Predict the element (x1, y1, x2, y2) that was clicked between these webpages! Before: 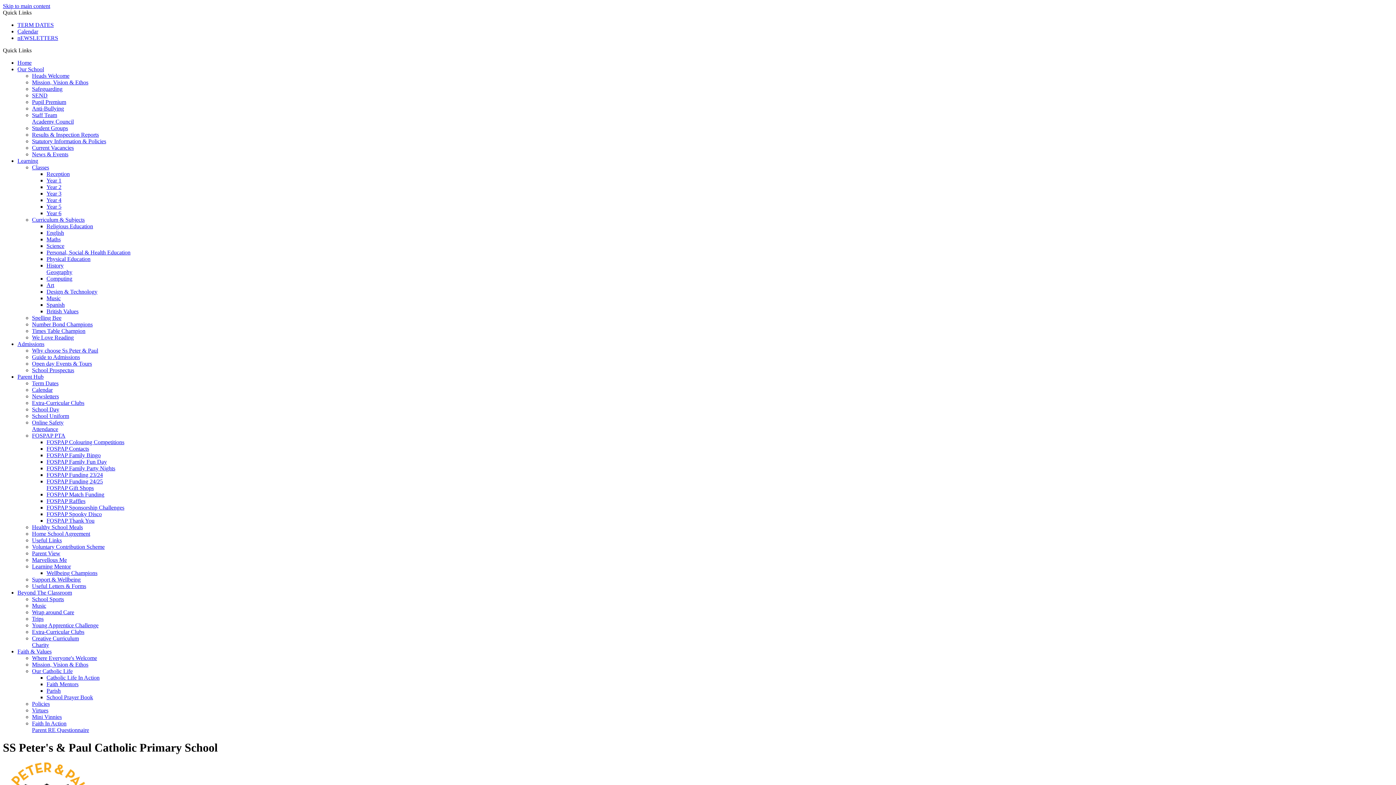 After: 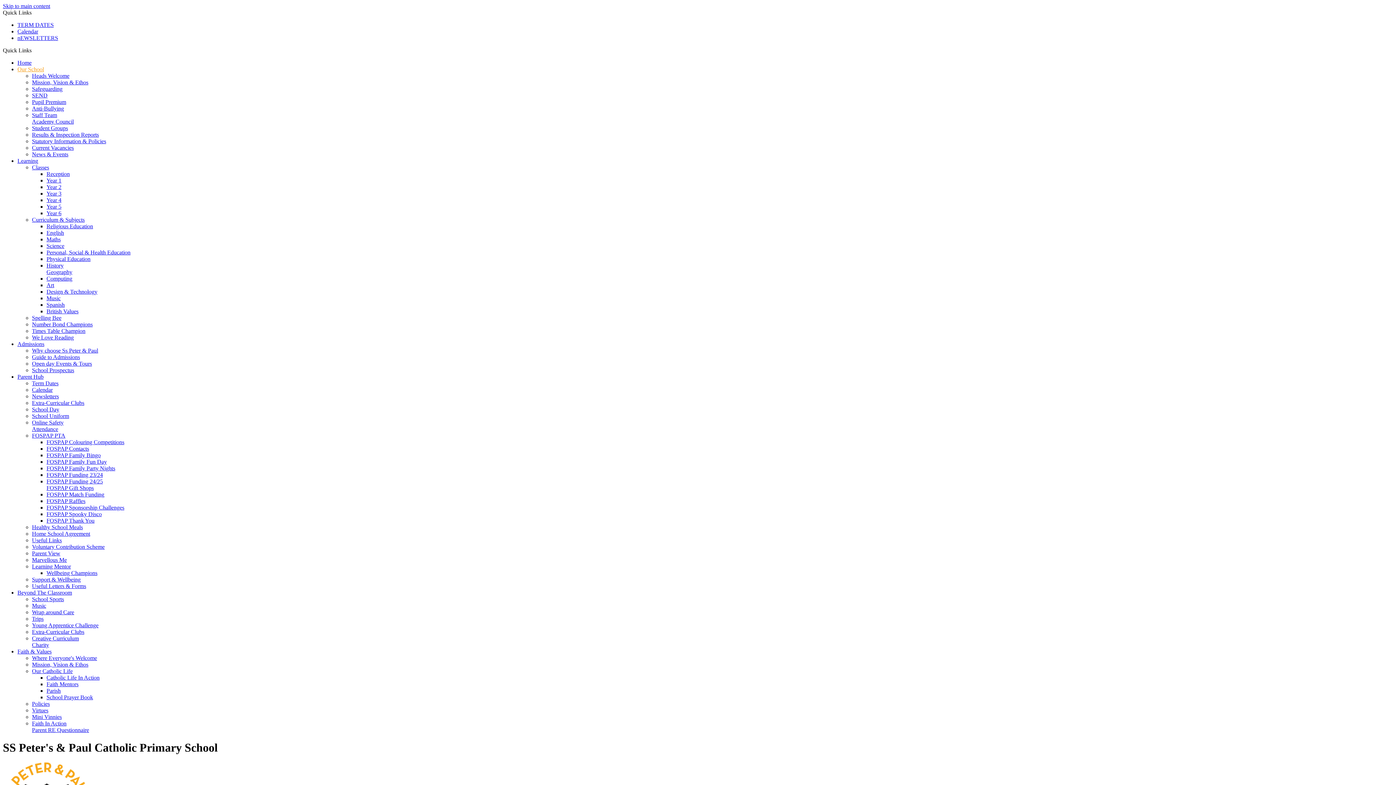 Action: bbox: (17, 66, 44, 72) label: Our School